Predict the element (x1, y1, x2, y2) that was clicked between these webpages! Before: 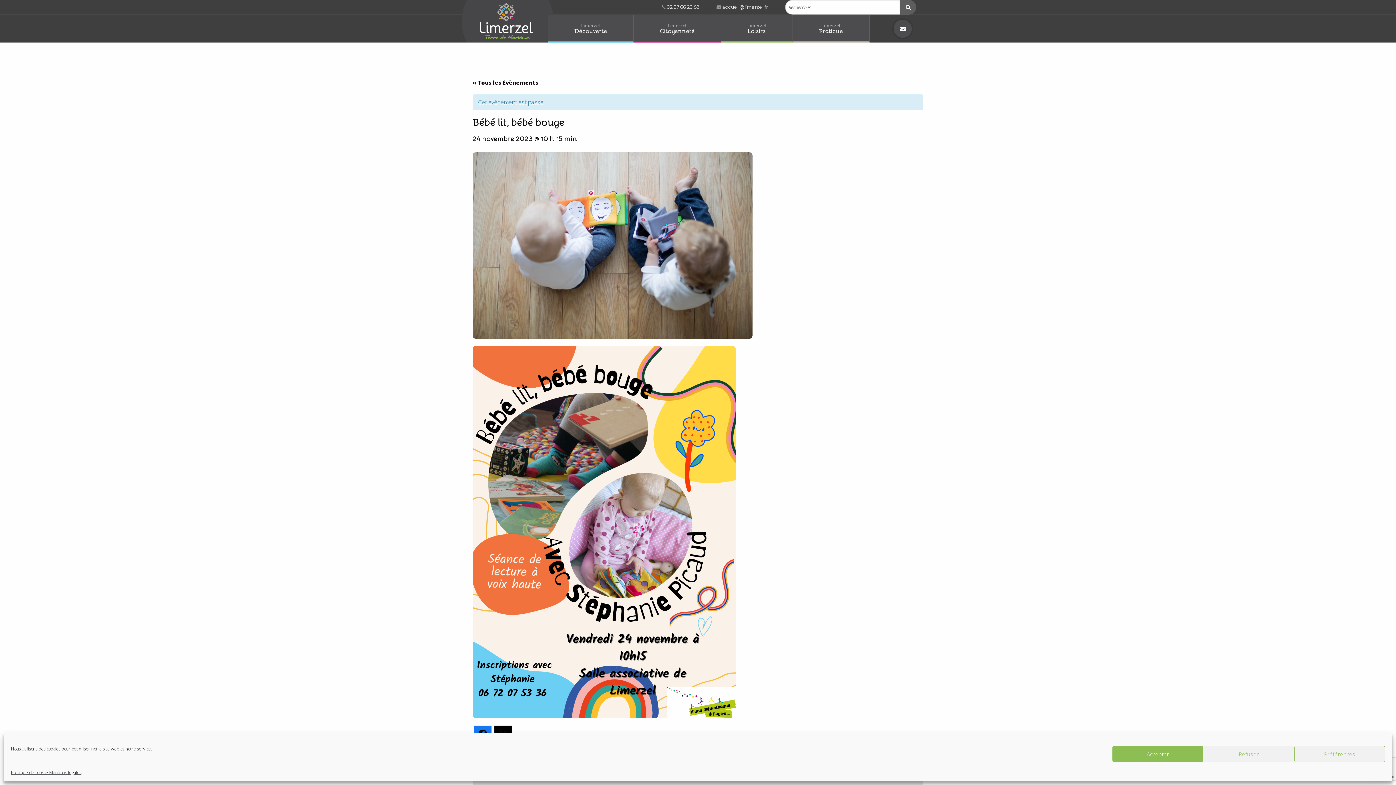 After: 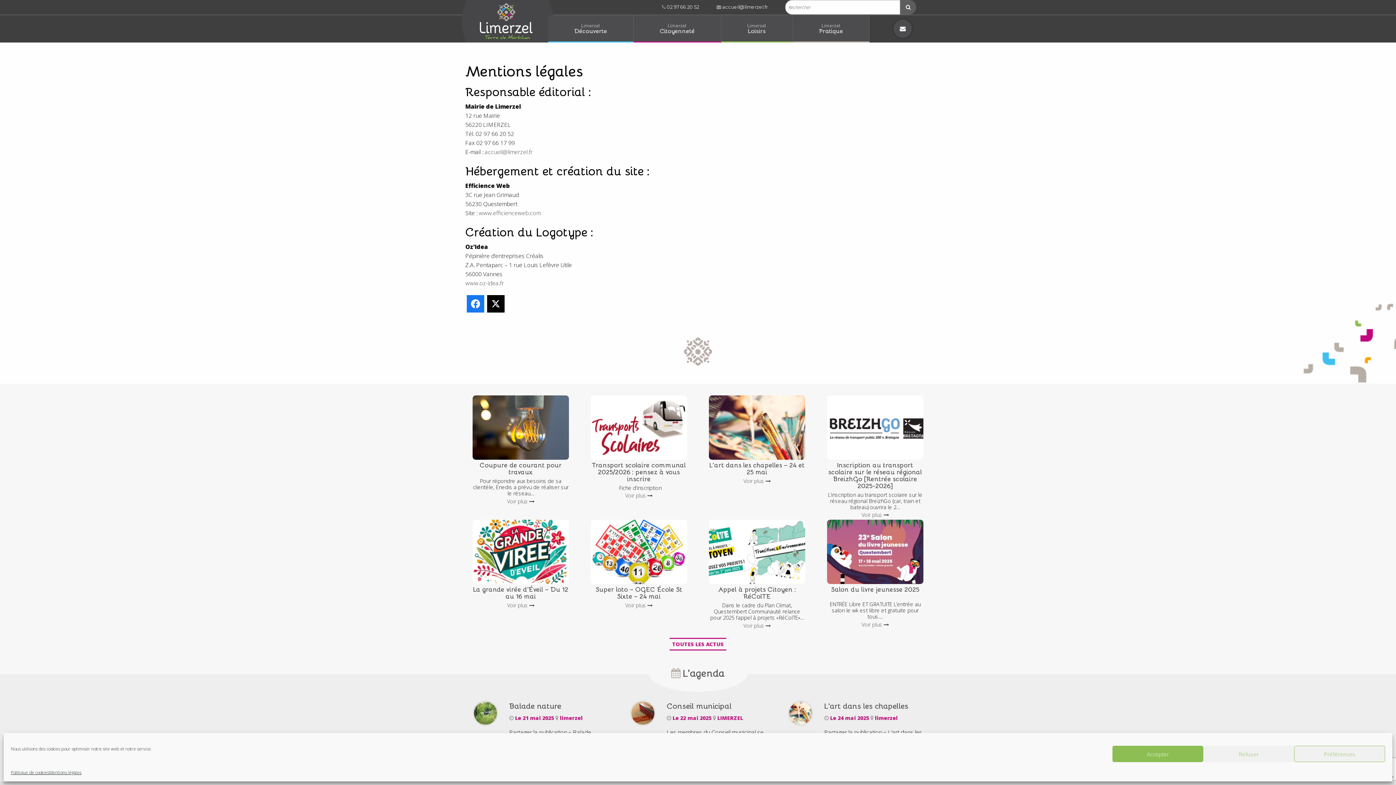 Action: bbox: (49, 769, 81, 776) label: Mentions légales